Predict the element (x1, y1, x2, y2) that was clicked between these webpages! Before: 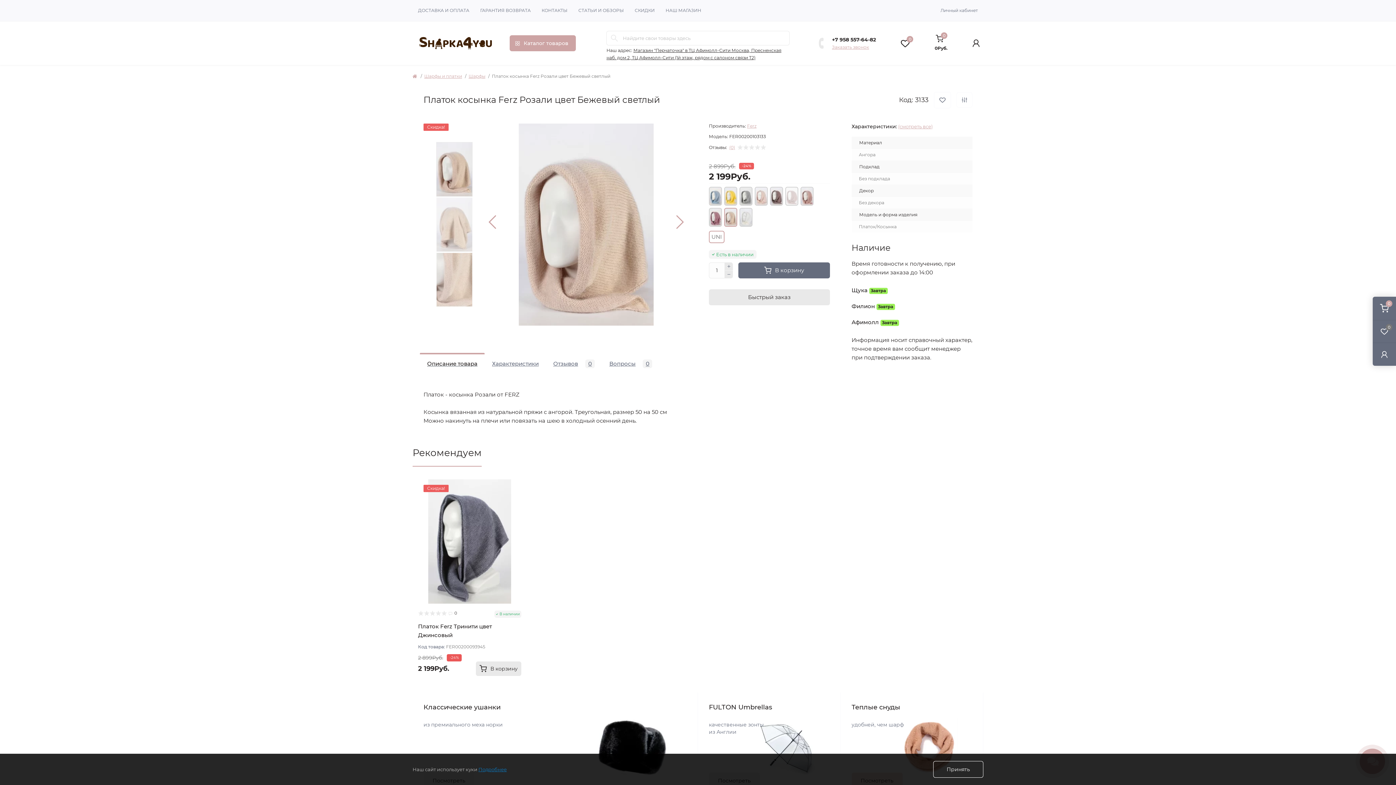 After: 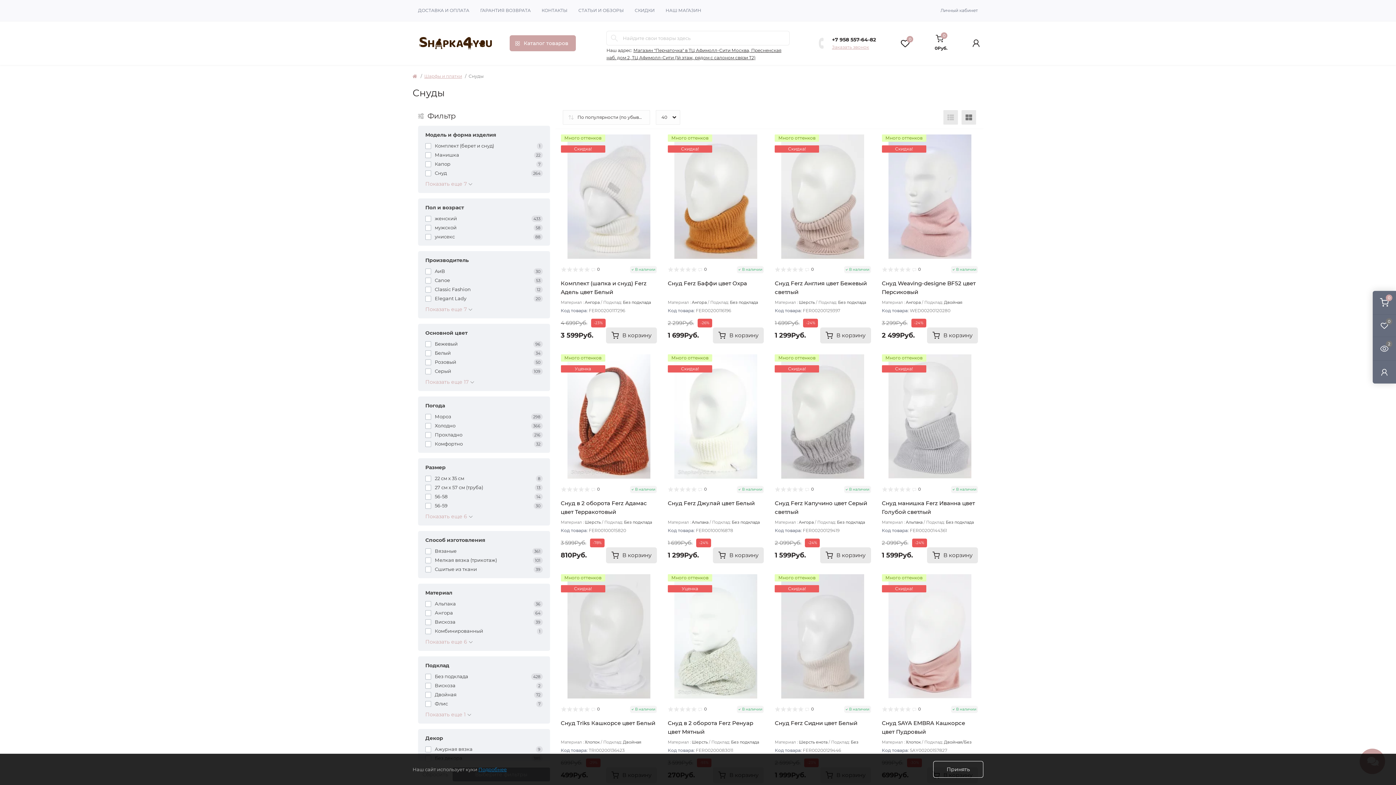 Action: bbox: (863, 692, 972, 801)